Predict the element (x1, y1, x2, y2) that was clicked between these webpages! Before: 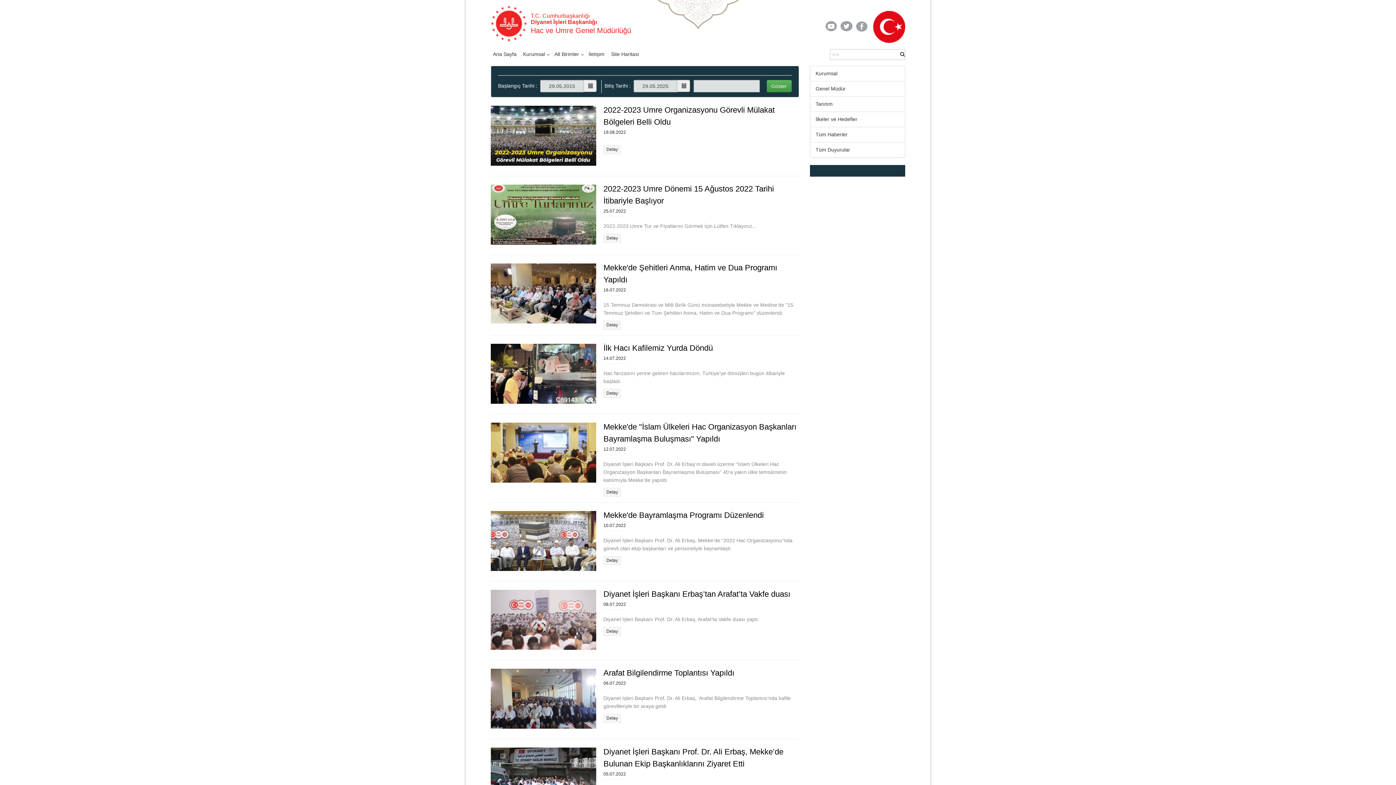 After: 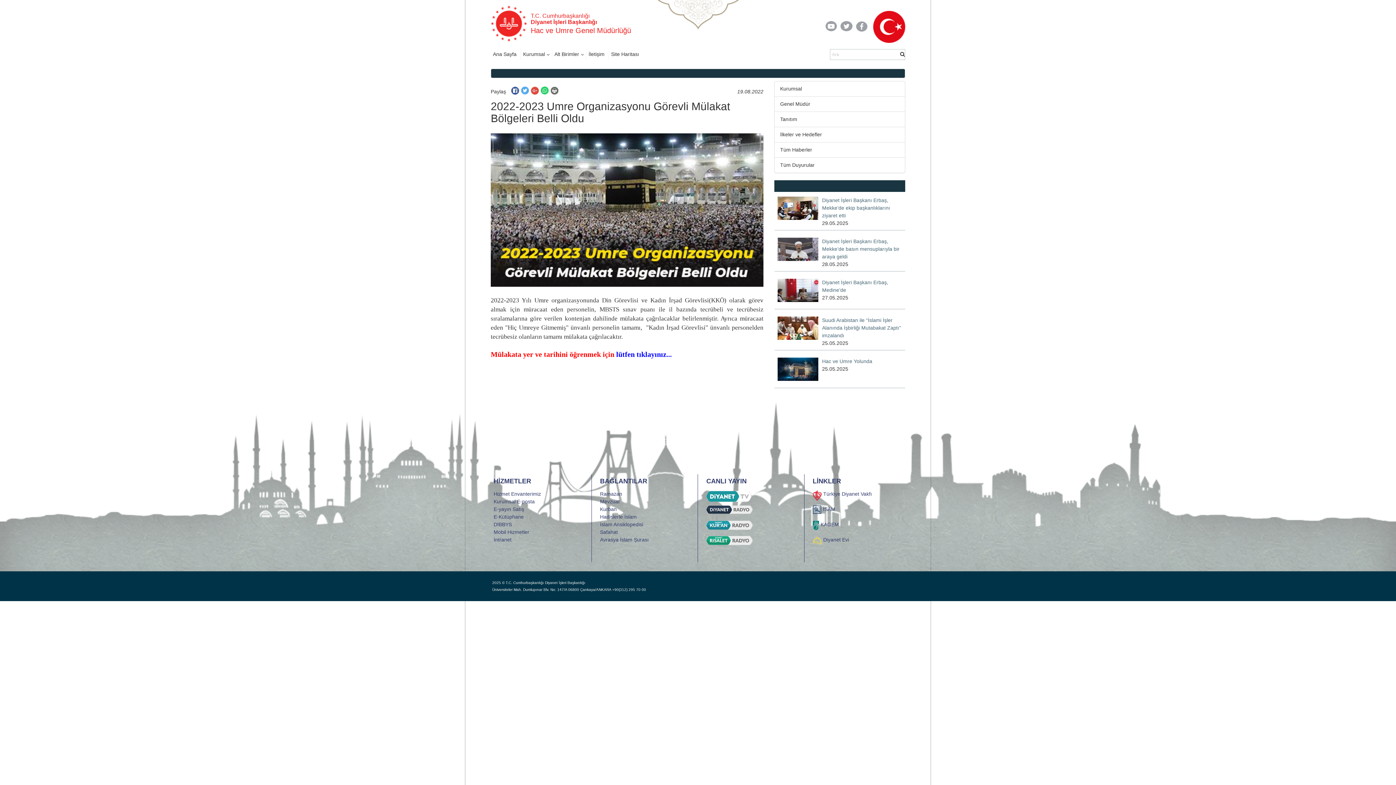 Action: bbox: (603, 145, 621, 154) label: Detay